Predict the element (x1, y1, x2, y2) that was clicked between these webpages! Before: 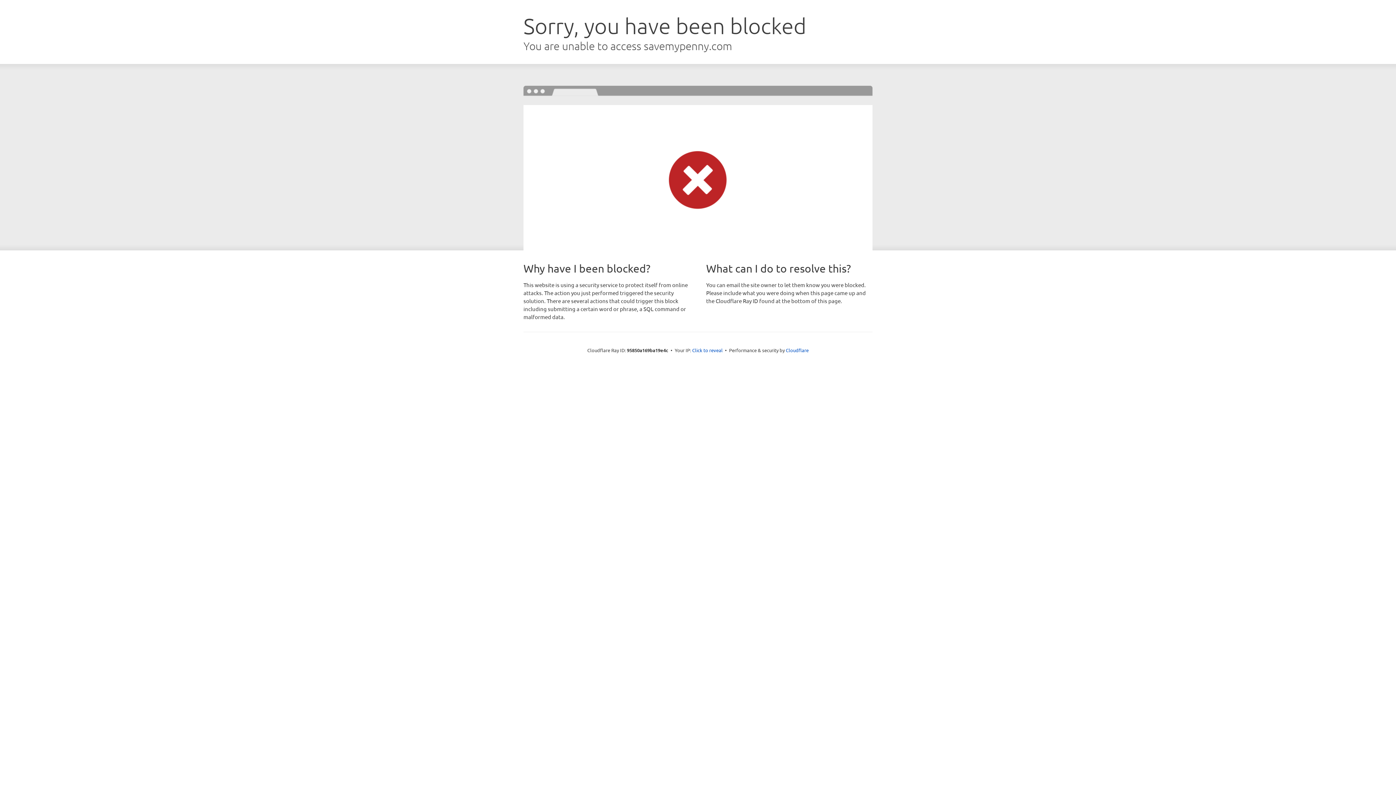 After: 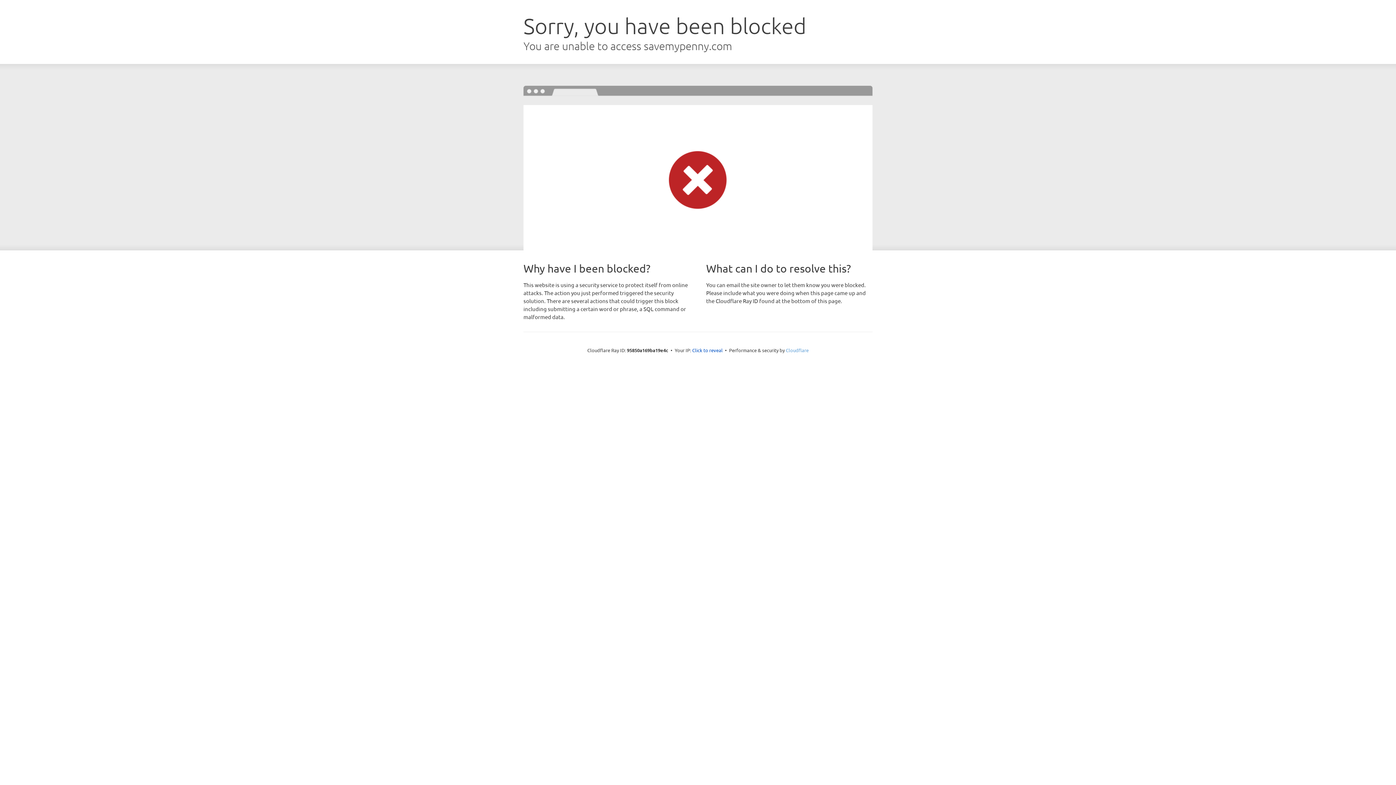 Action: label: Cloudflare bbox: (786, 347, 808, 353)